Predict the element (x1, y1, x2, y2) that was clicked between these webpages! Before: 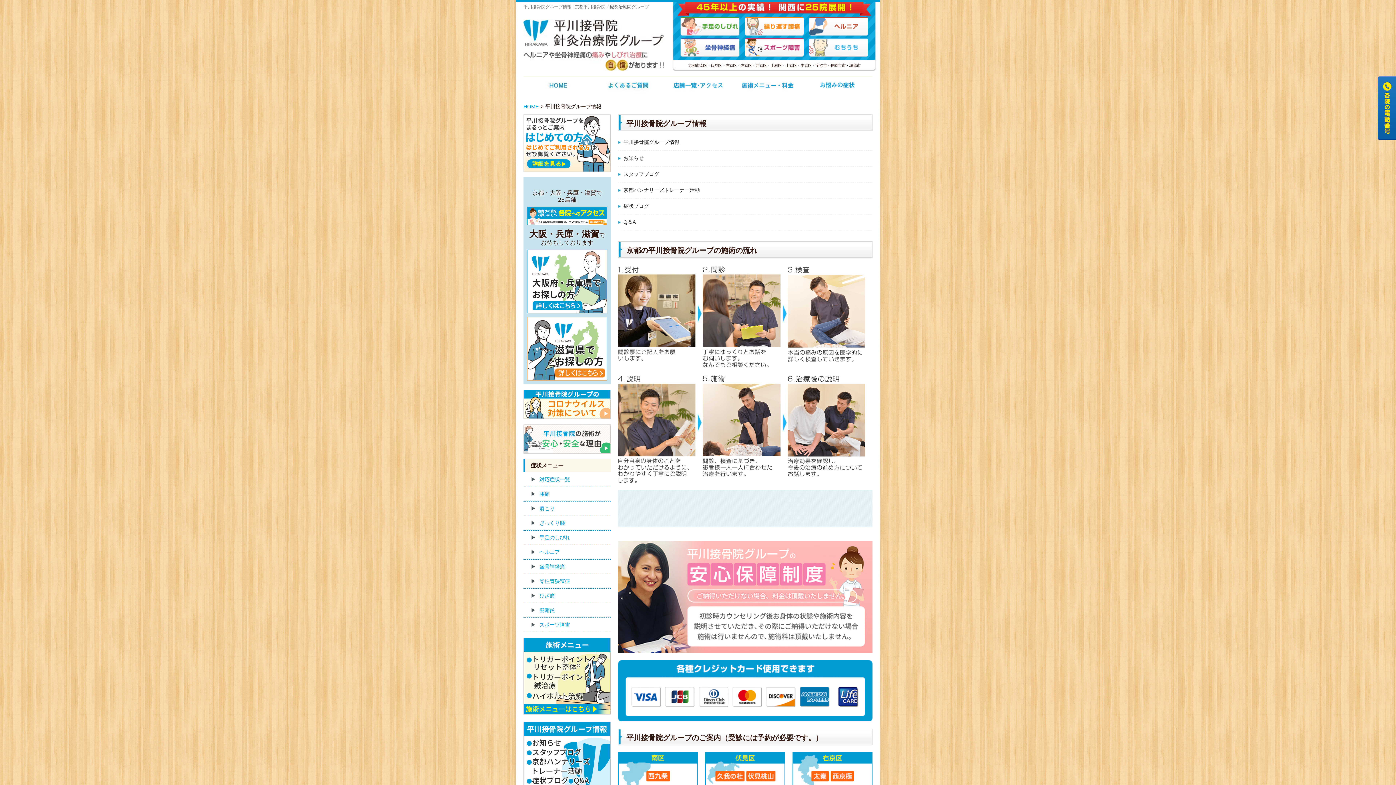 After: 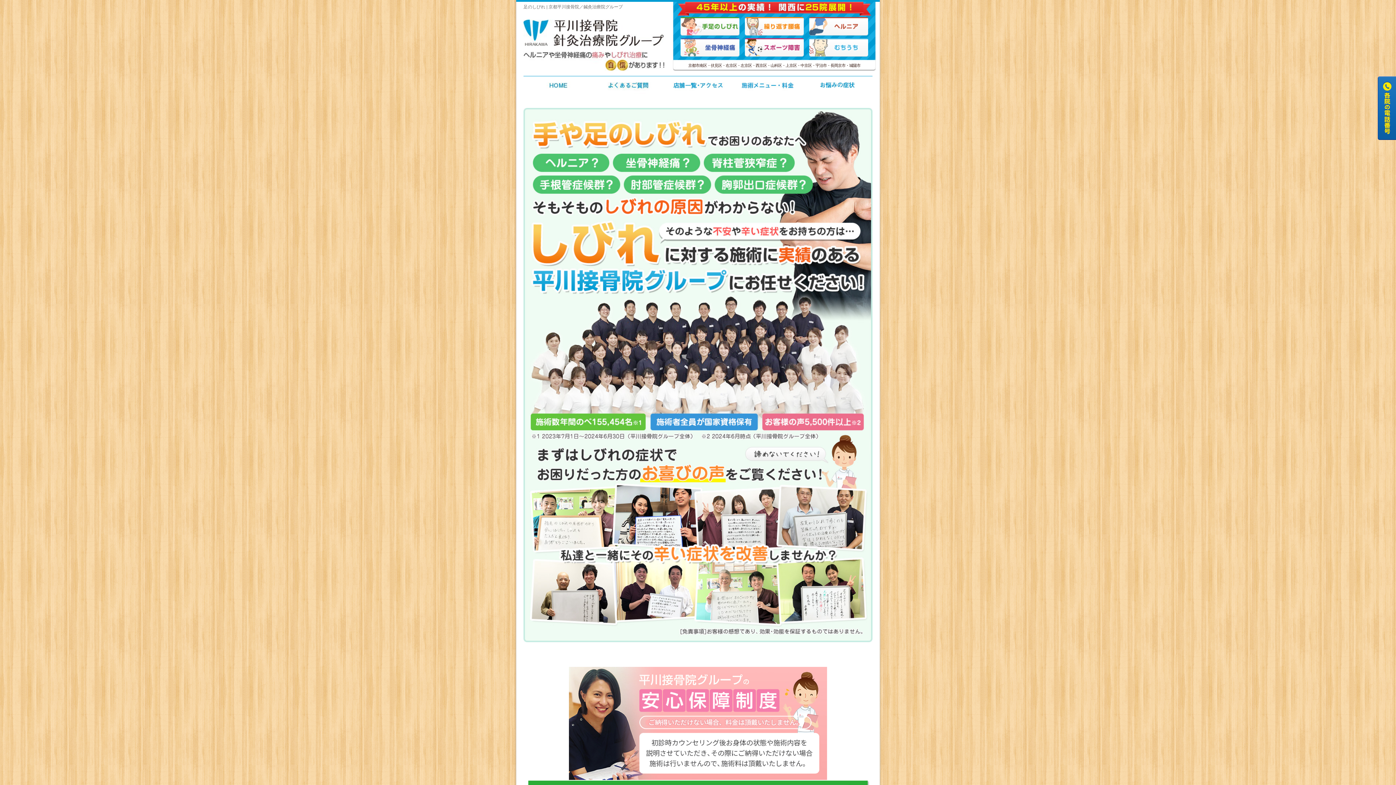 Action: bbox: (680, 28, 739, 34)